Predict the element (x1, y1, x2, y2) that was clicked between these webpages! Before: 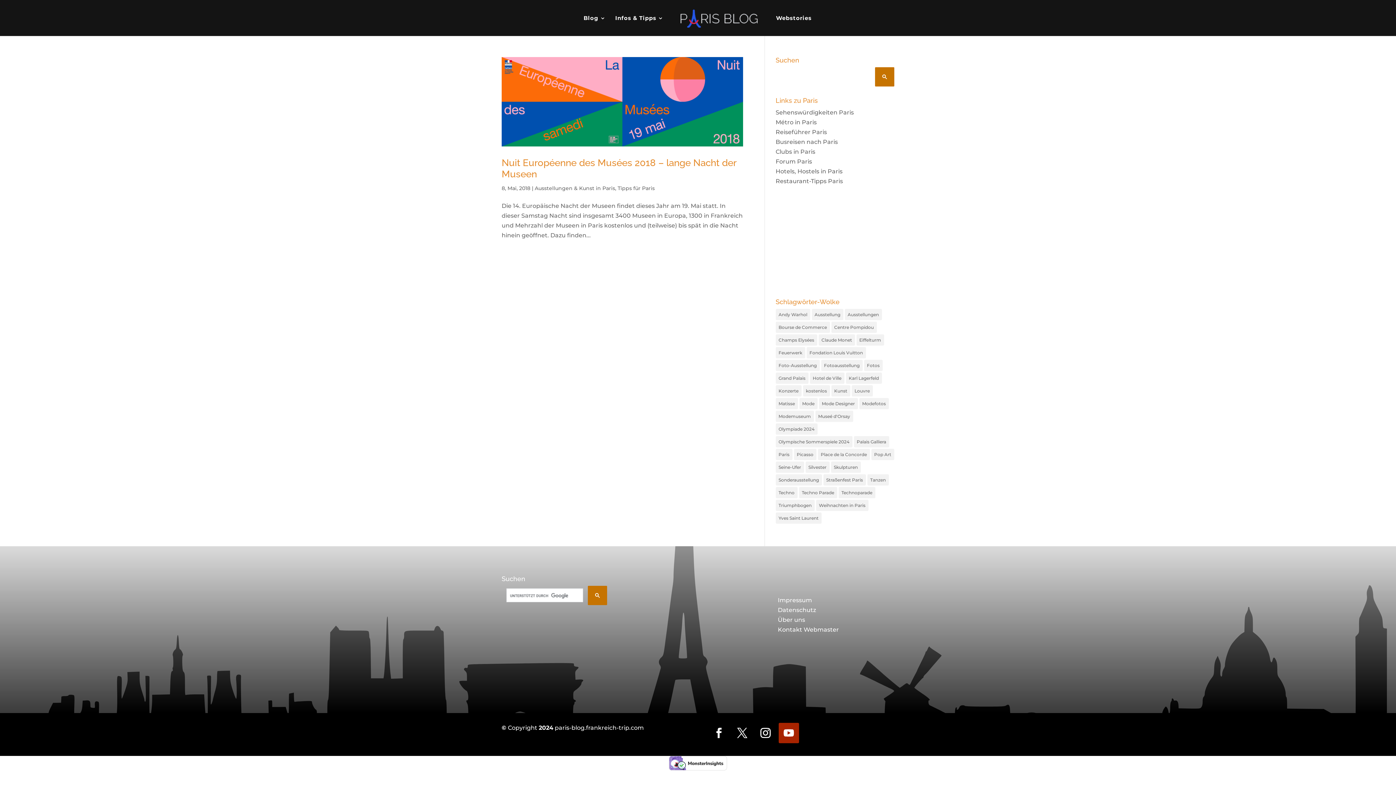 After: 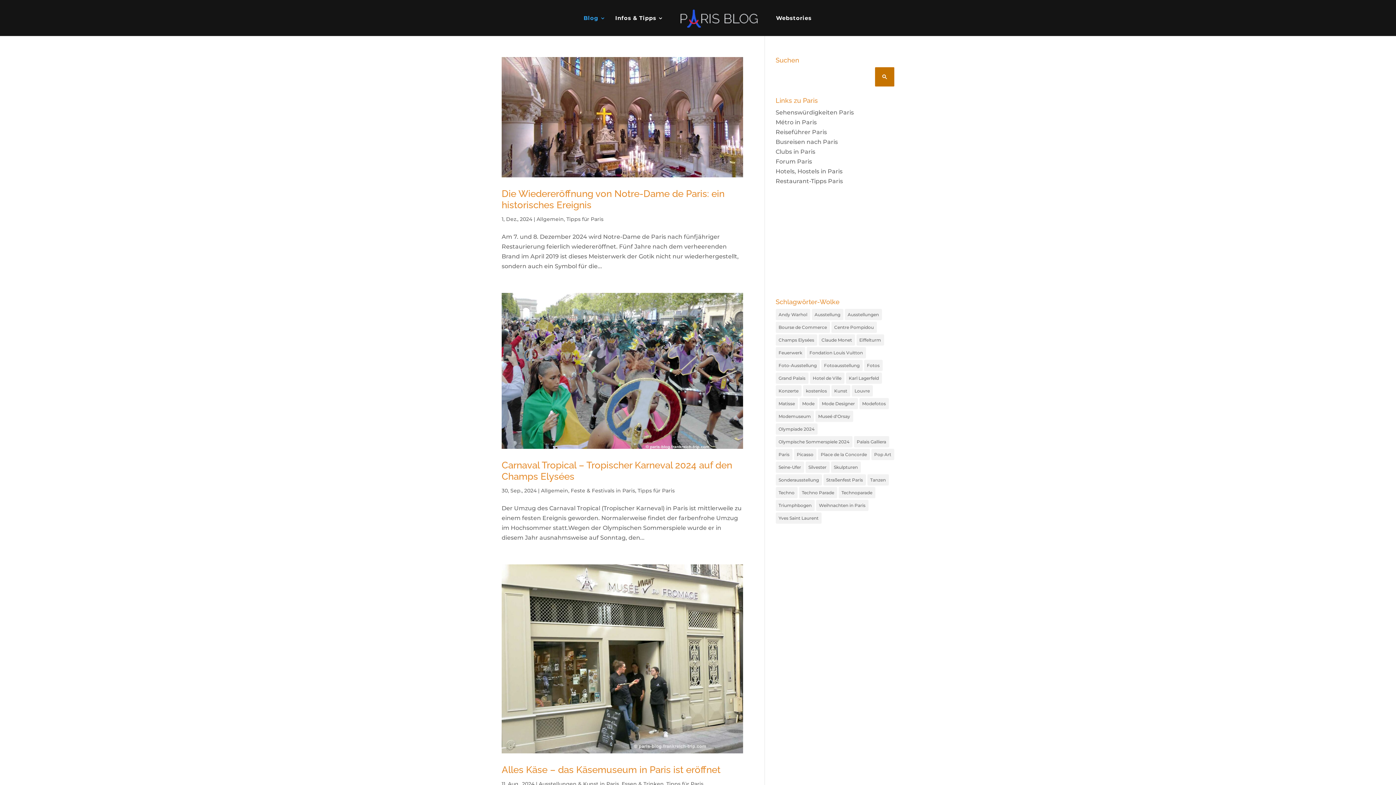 Action: label: Tipps für Paris bbox: (617, 185, 654, 191)